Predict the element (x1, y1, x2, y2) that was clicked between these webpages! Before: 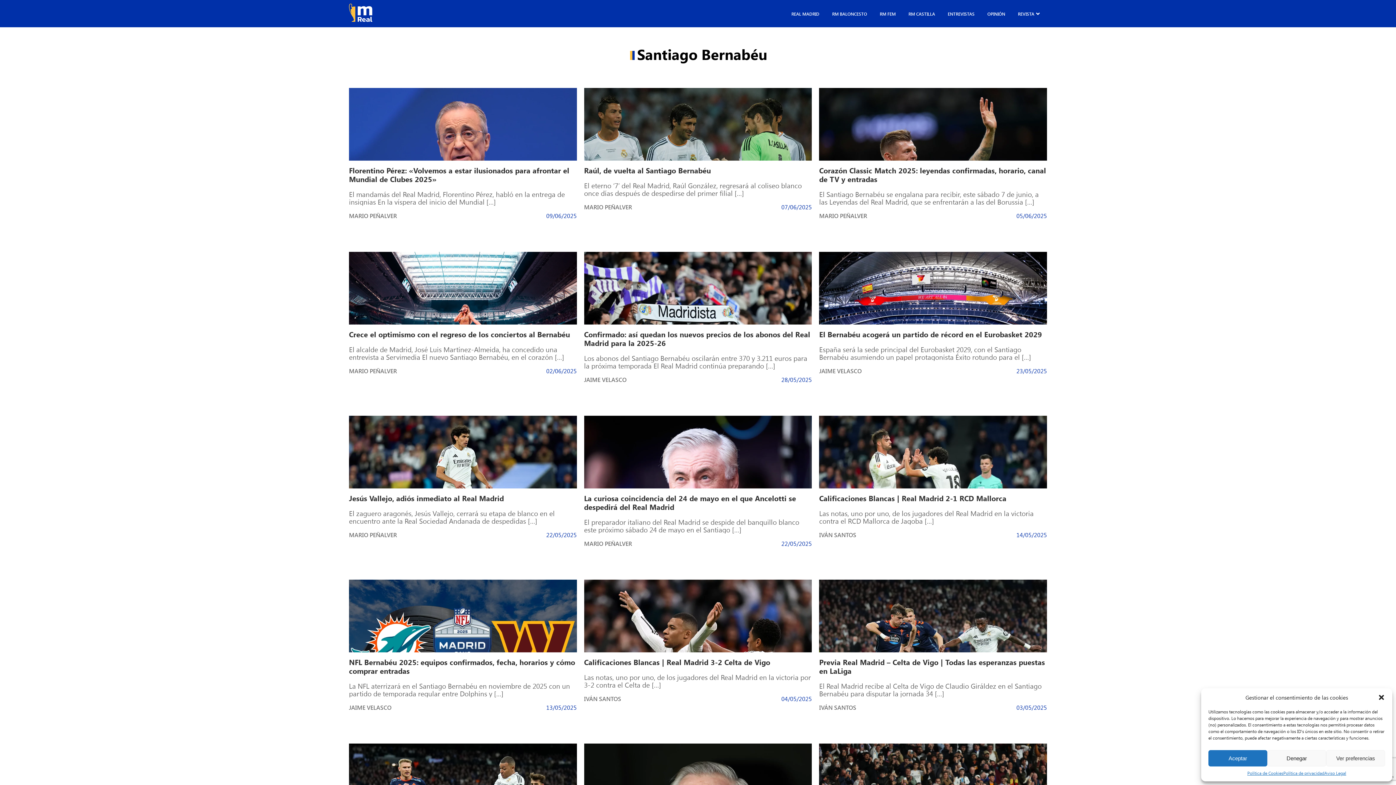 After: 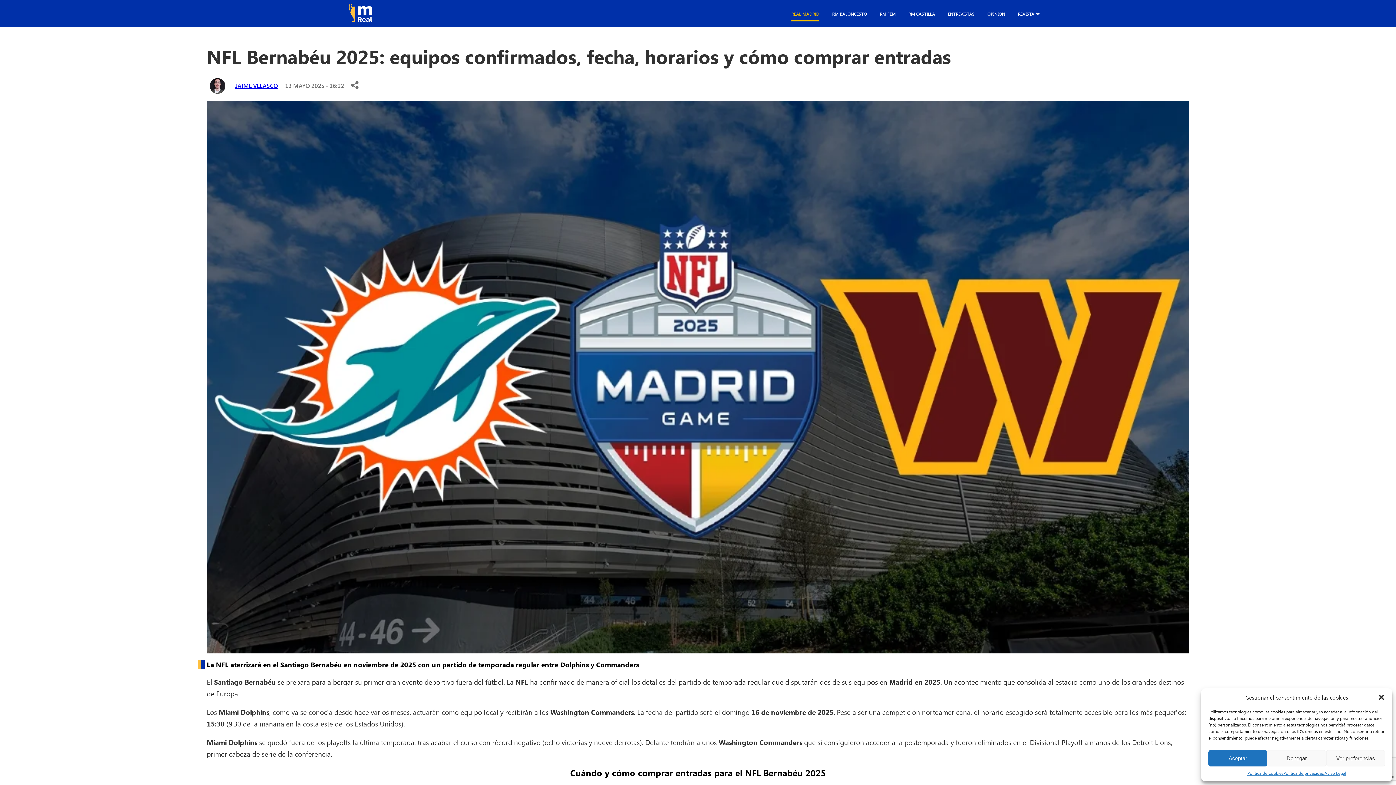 Action: label: NFL Bernabéu 2025: equipos confirmados, fecha, horarios y cómo comprar entradas

La NFL aterrizará en el Santiago Bernabéu en noviembre de 2025 con un partido de temporada regular entre Dolphins y […]

JAIME VELASCO
13/05/2025 bbox: (349, 579, 576, 711)